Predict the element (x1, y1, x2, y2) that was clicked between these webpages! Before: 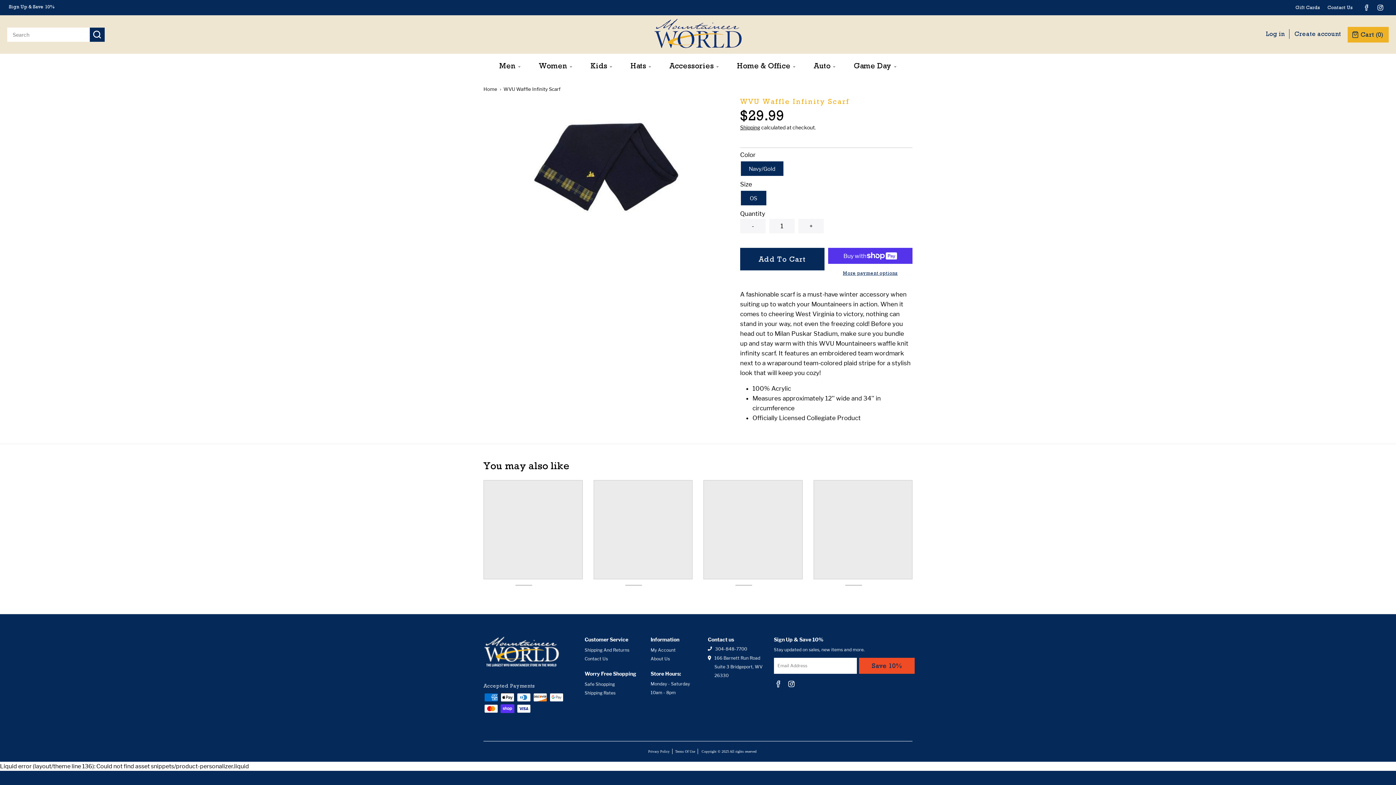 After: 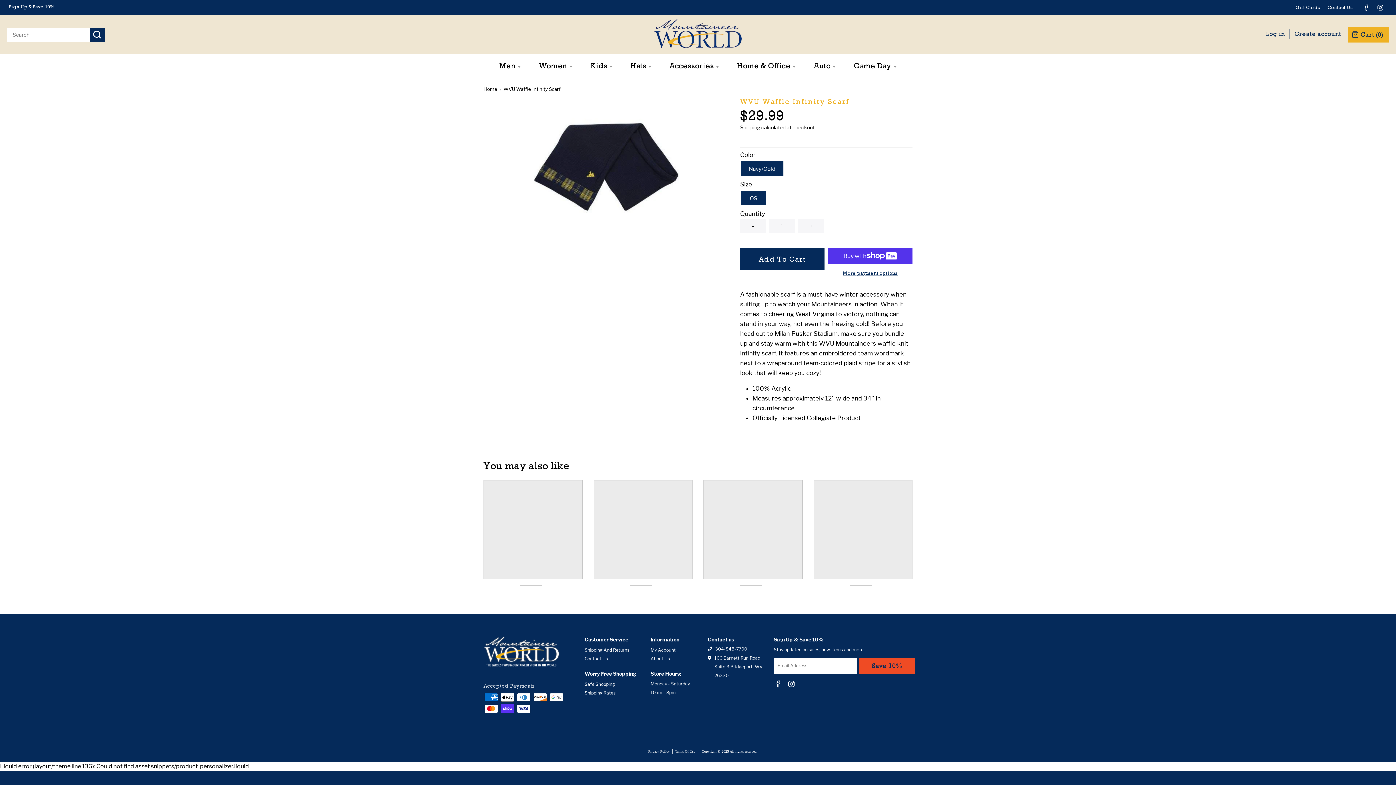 Action: bbox: (483, 480, 582, 579)